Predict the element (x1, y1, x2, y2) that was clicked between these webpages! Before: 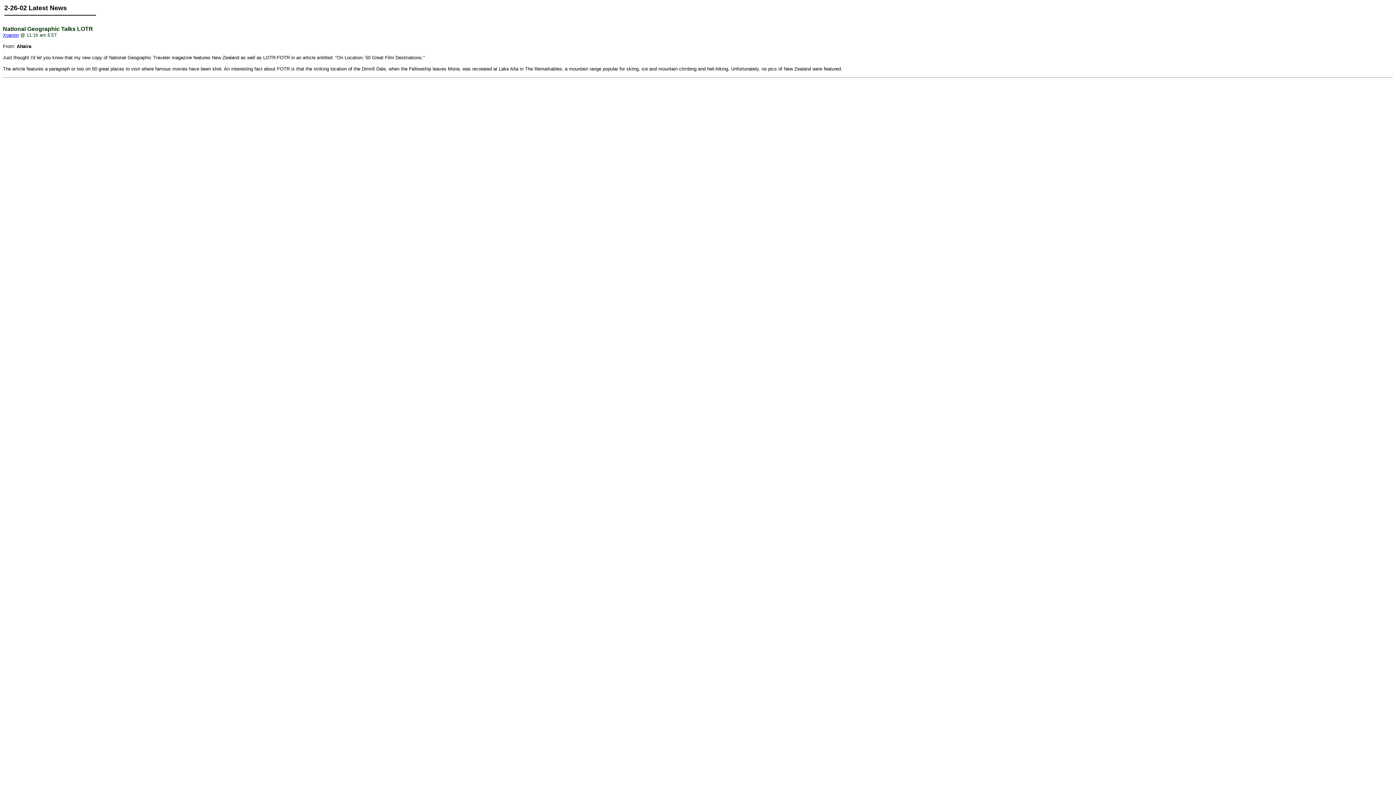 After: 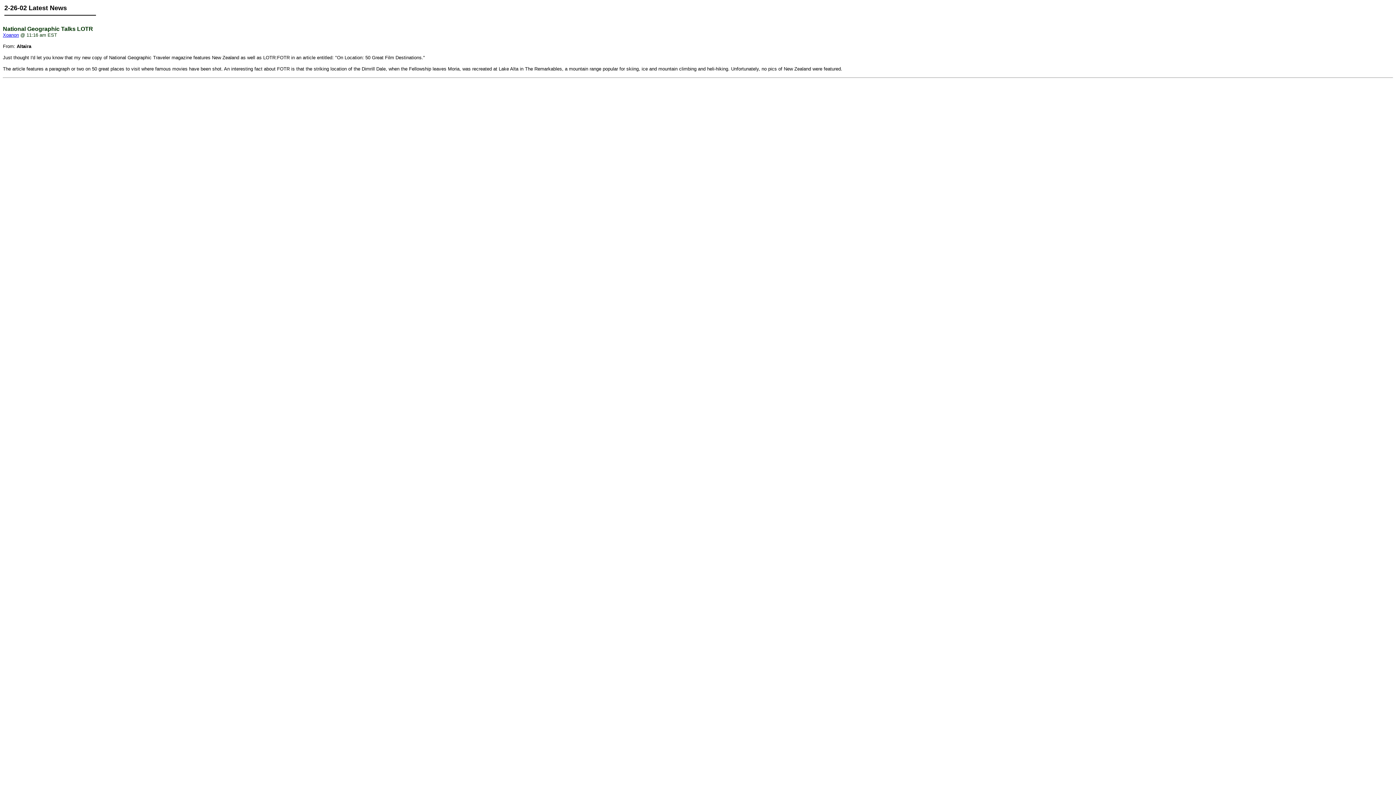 Action: bbox: (2, 25, 93, 32) label: National Geographic Talks LOTR
